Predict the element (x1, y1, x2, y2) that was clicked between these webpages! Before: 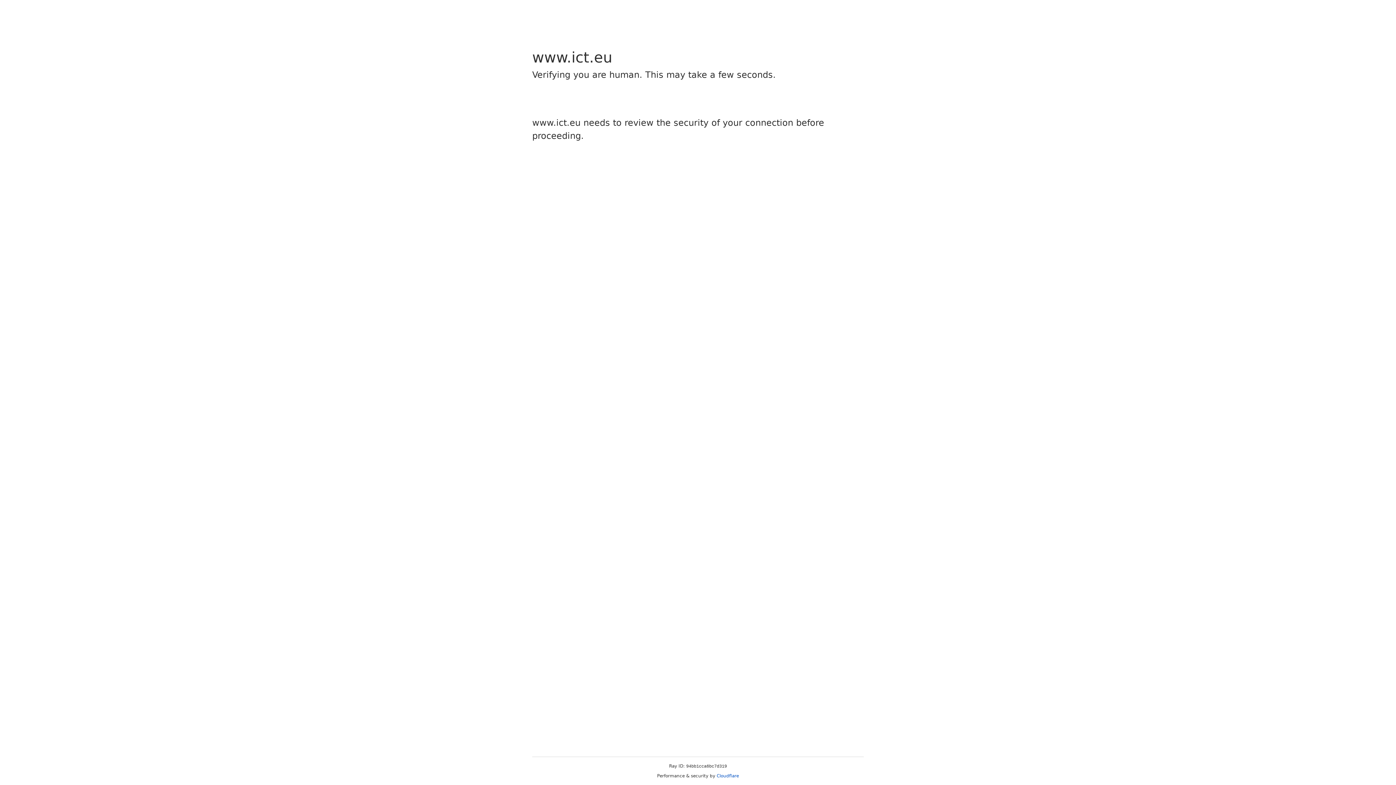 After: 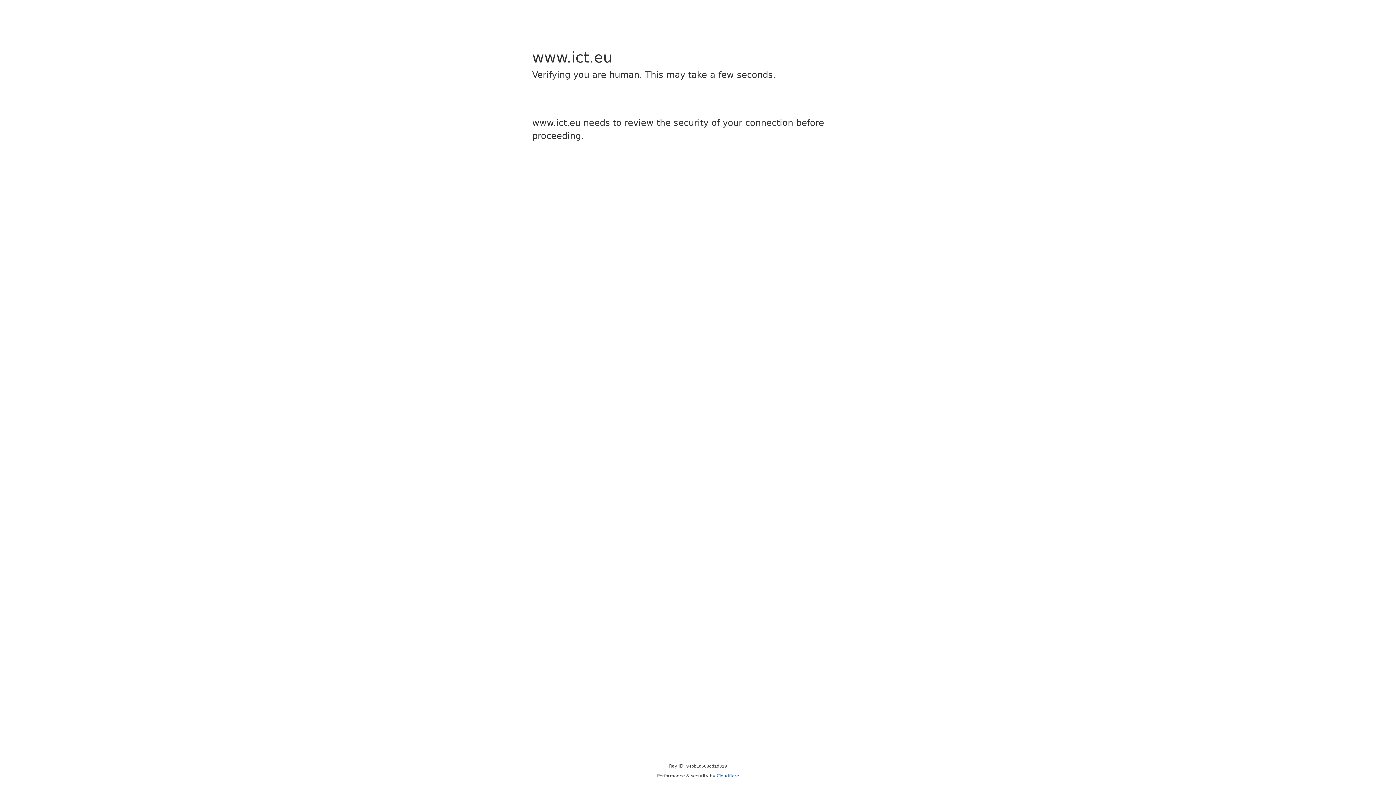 Action: bbox: (716, 773, 739, 778) label: Cloudflare